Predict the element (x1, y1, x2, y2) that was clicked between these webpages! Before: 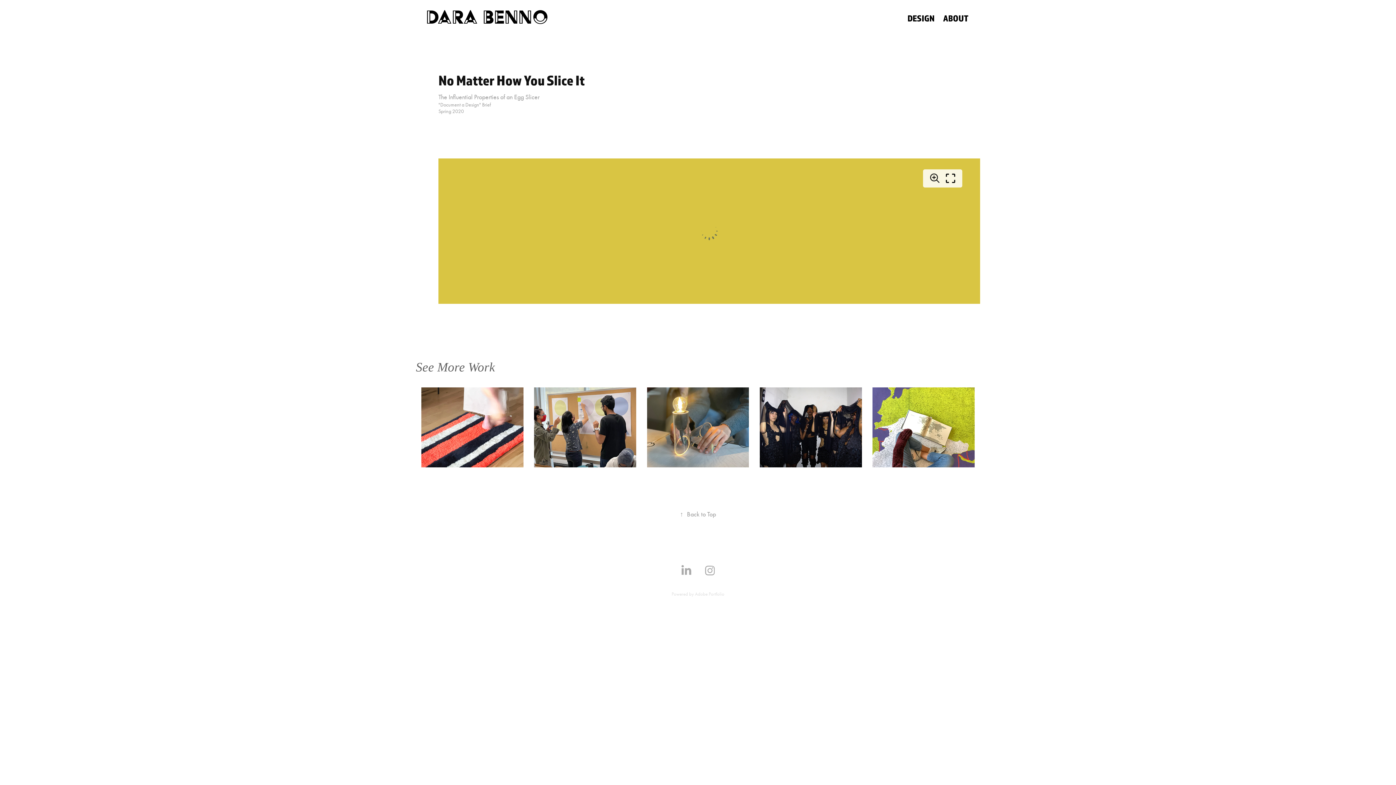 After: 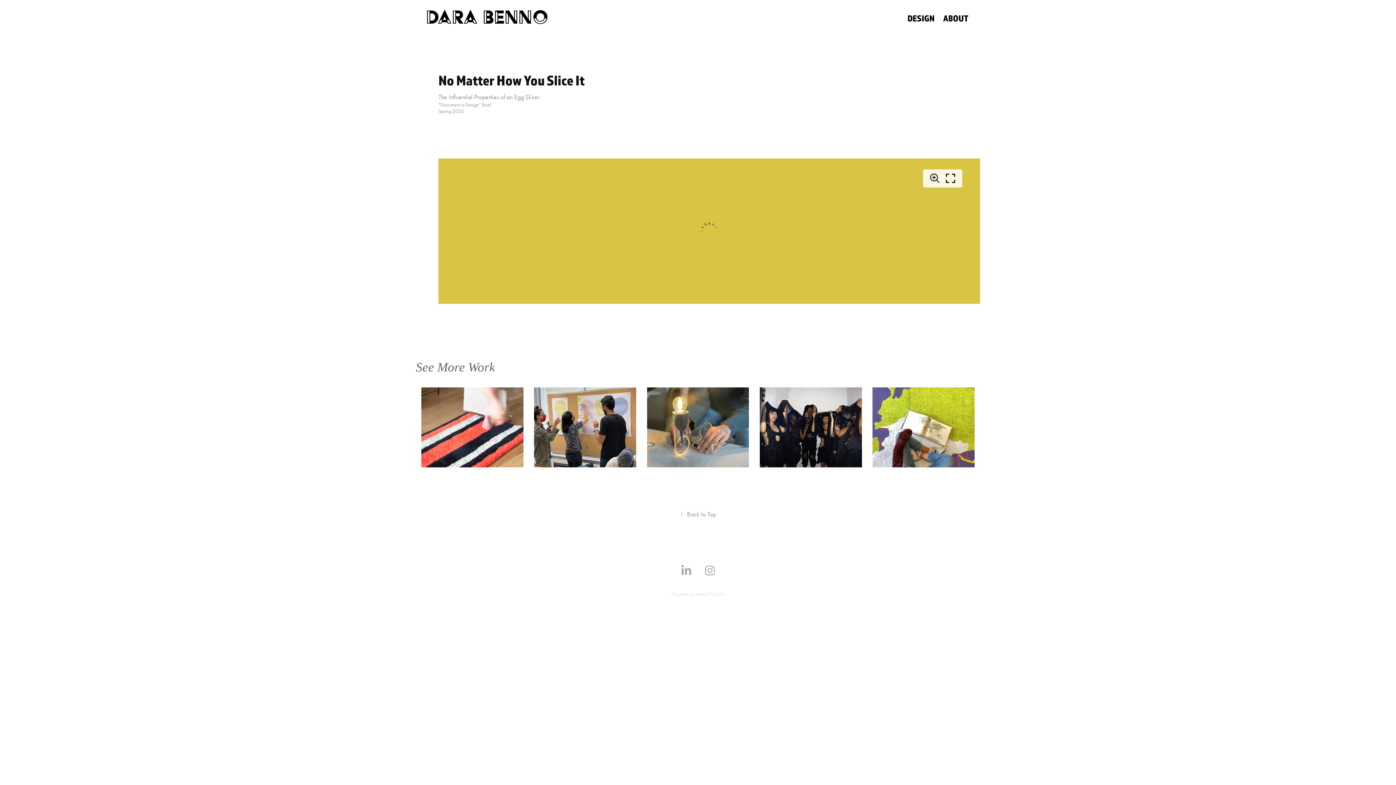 Action: bbox: (695, 591, 724, 596) label: Adobe Portfolio